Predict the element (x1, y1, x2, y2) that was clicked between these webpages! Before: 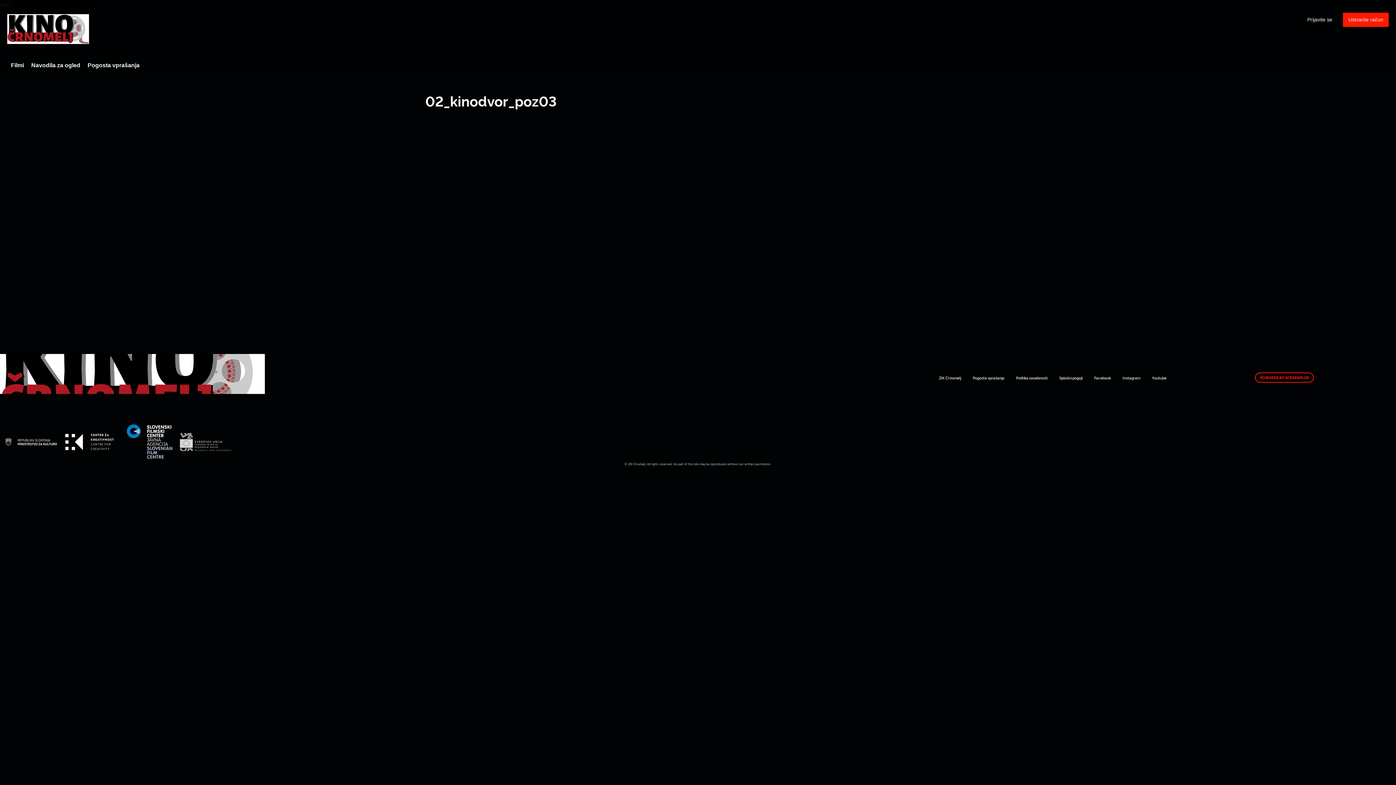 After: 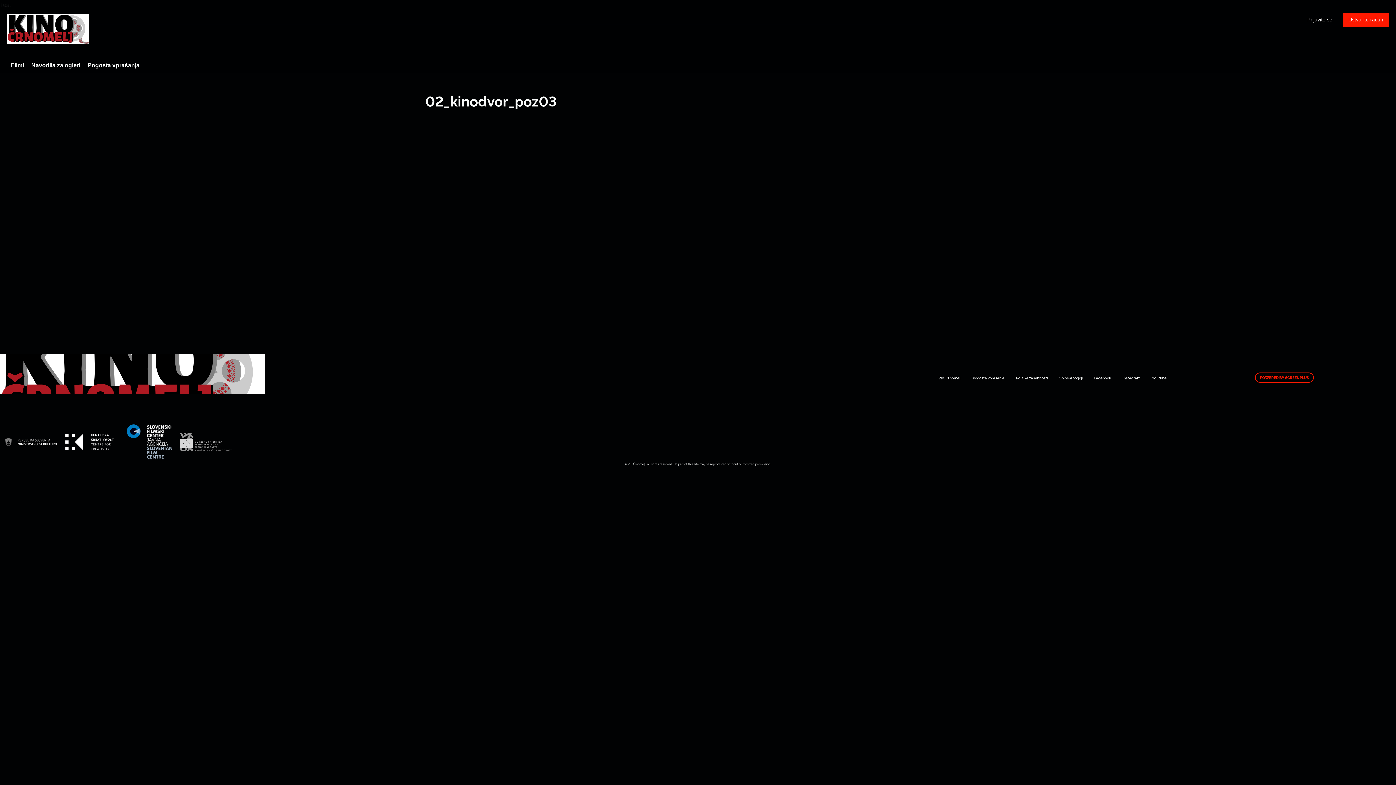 Action: label: Politika zasebnosti bbox: (1010, 372, 1053, 383)